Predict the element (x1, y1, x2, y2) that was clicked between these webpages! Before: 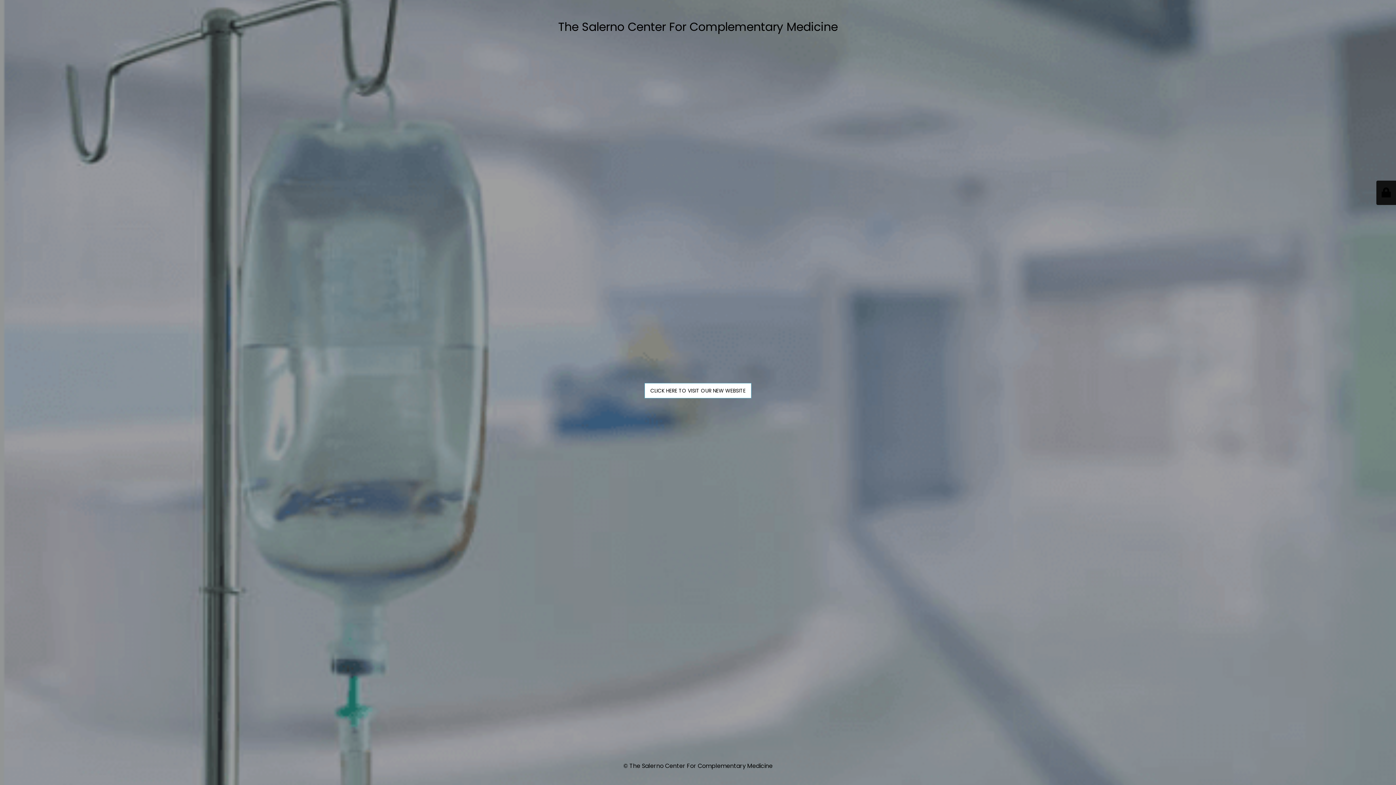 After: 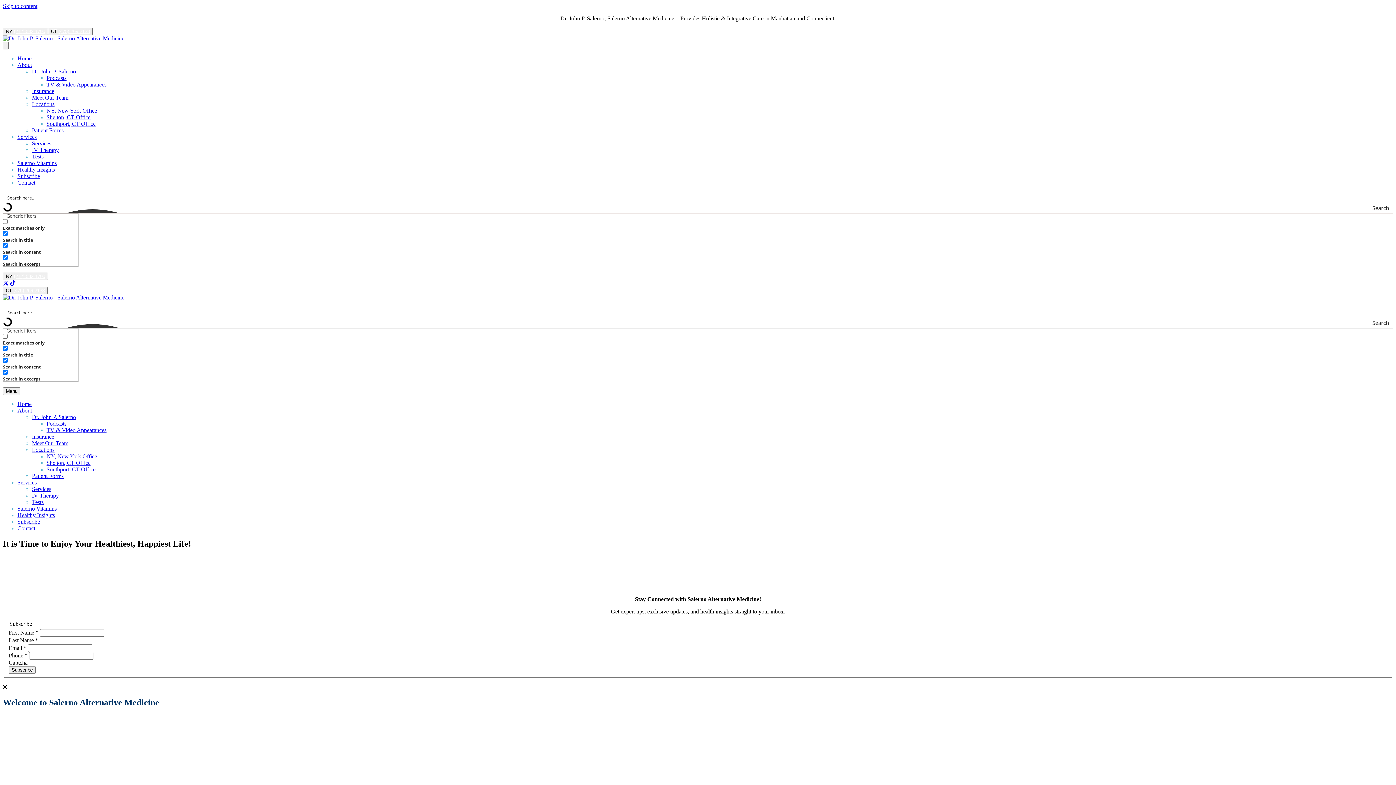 Action: bbox: (644, 383, 751, 398) label: CLICK HERE TO VISIT OUR NEW WEBSITE